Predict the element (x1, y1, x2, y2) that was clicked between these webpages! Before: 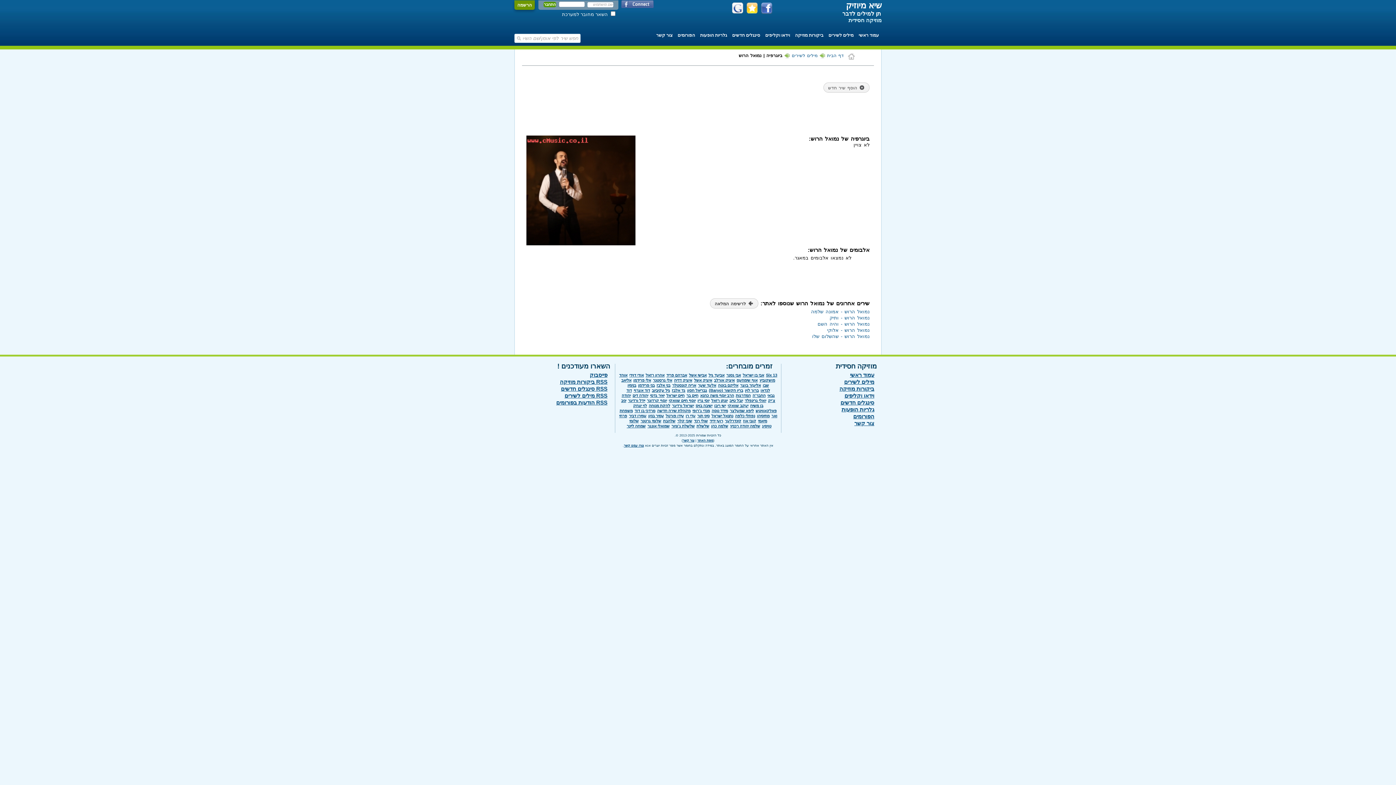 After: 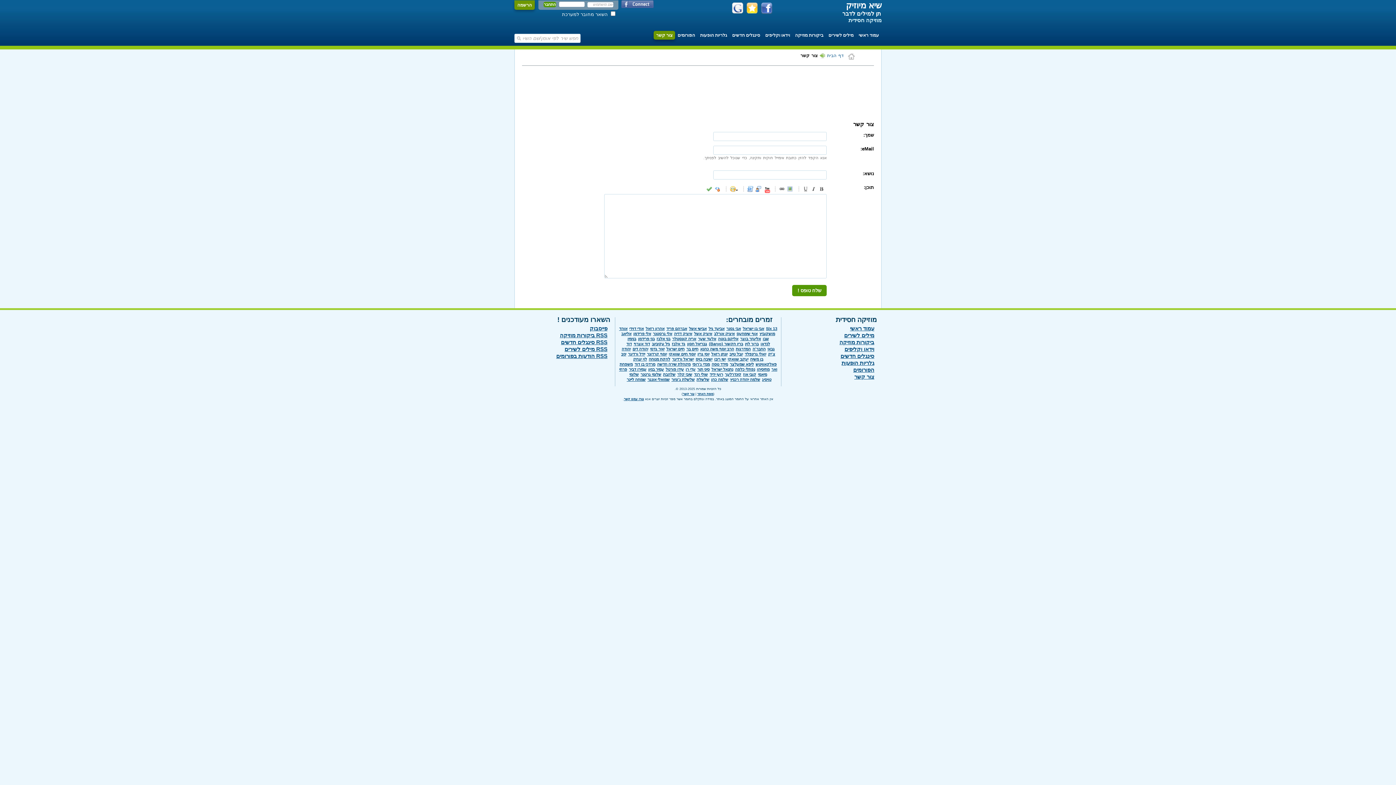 Action: label: צורו עמנו קשר bbox: (624, 443, 644, 447)